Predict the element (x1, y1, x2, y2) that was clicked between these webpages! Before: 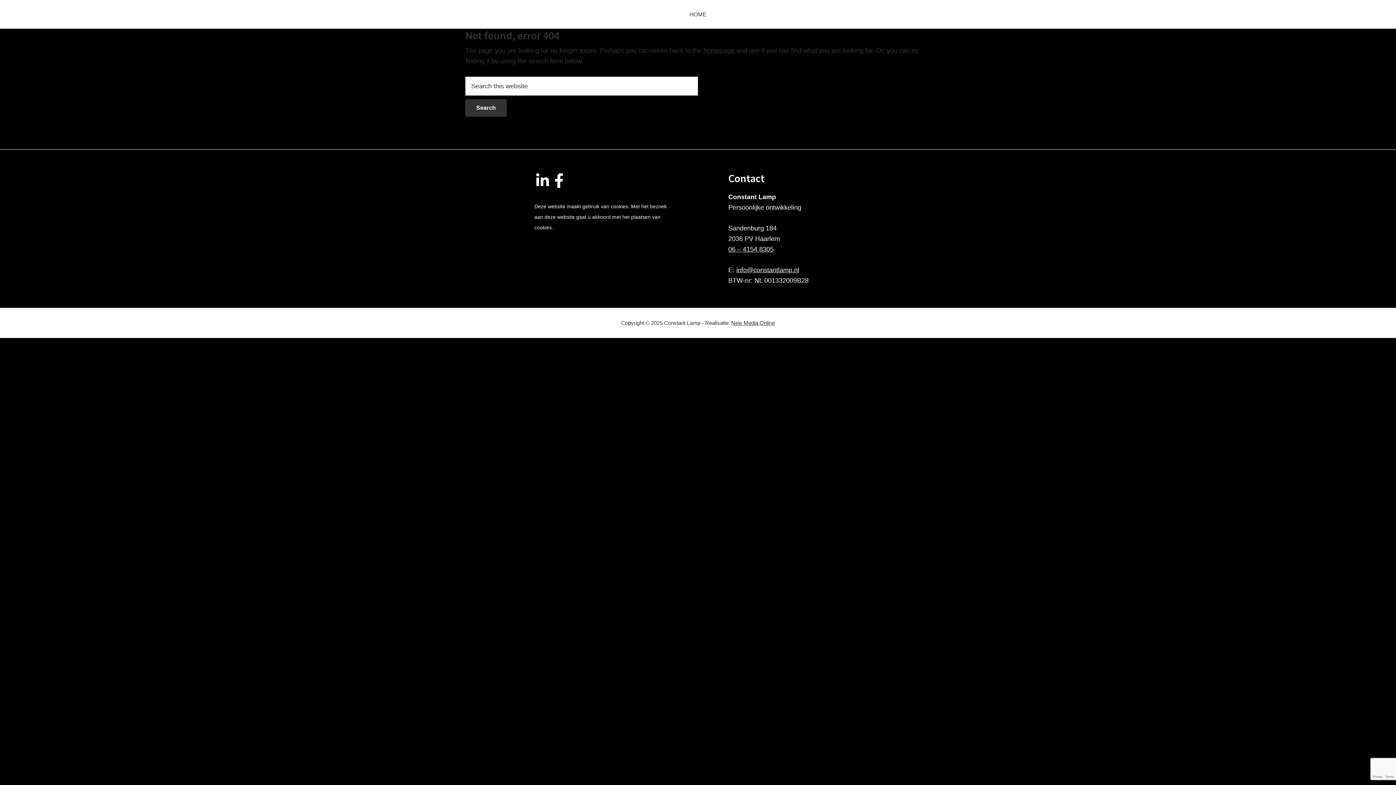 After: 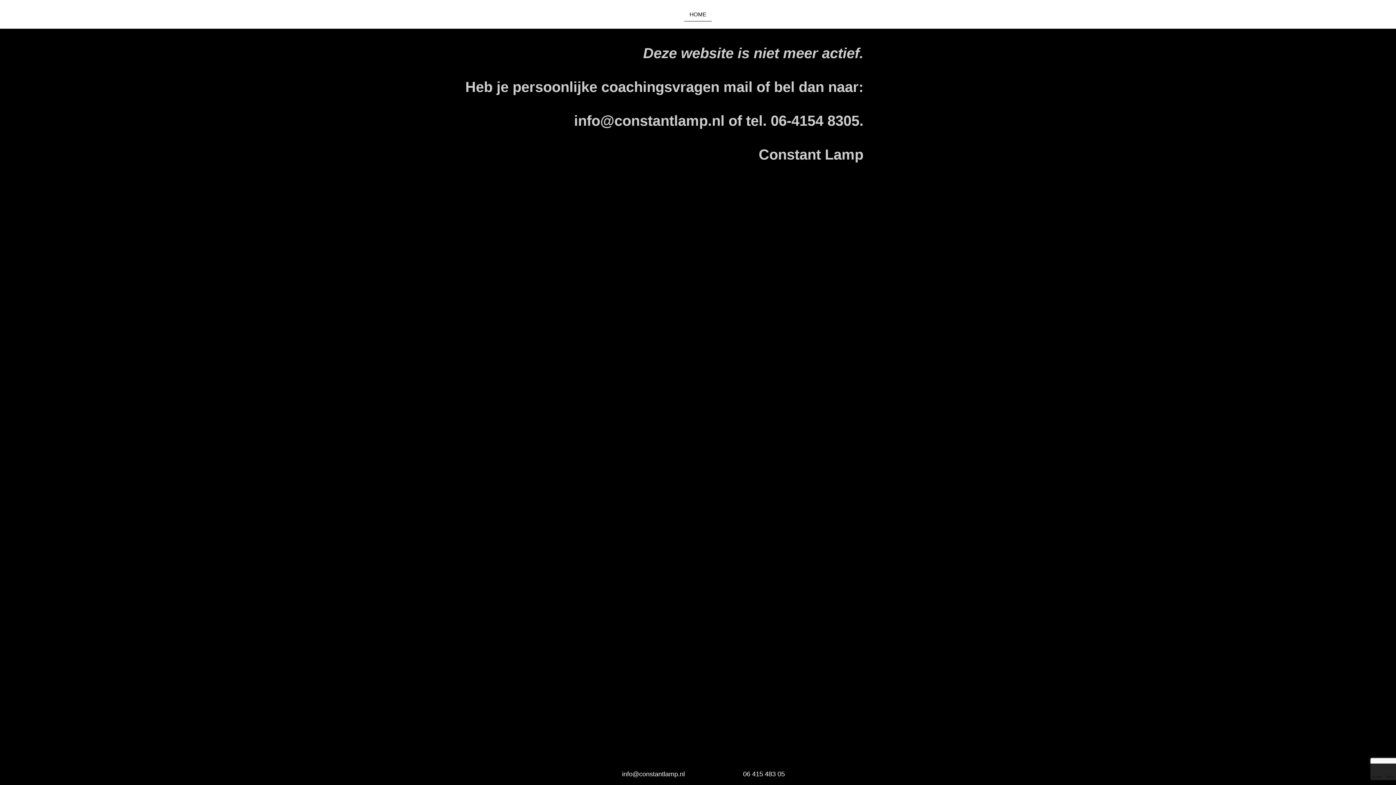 Action: label: homepage bbox: (703, 46, 734, 54)